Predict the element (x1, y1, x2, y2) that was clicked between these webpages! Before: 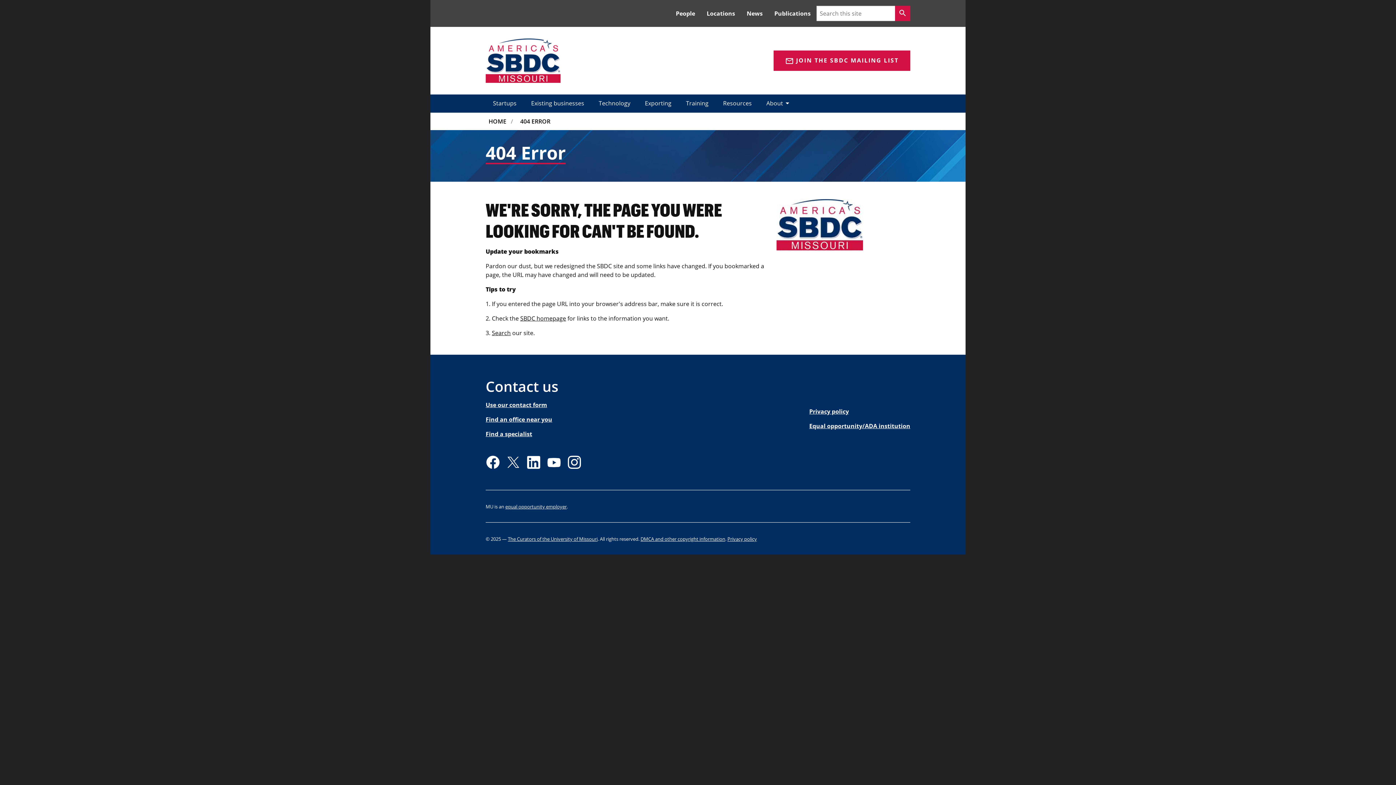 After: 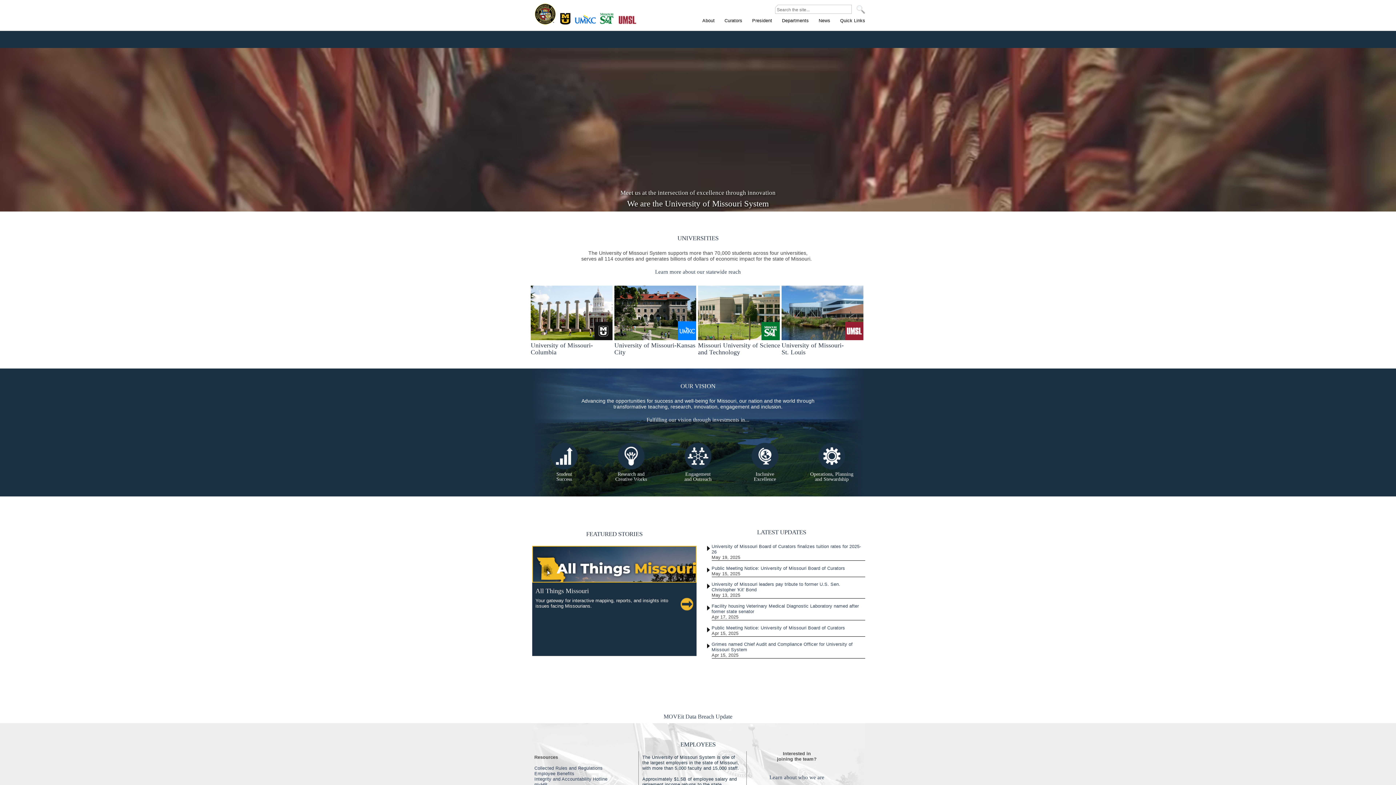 Action: label: The Curators of the University of Missouri bbox: (508, 536, 597, 542)